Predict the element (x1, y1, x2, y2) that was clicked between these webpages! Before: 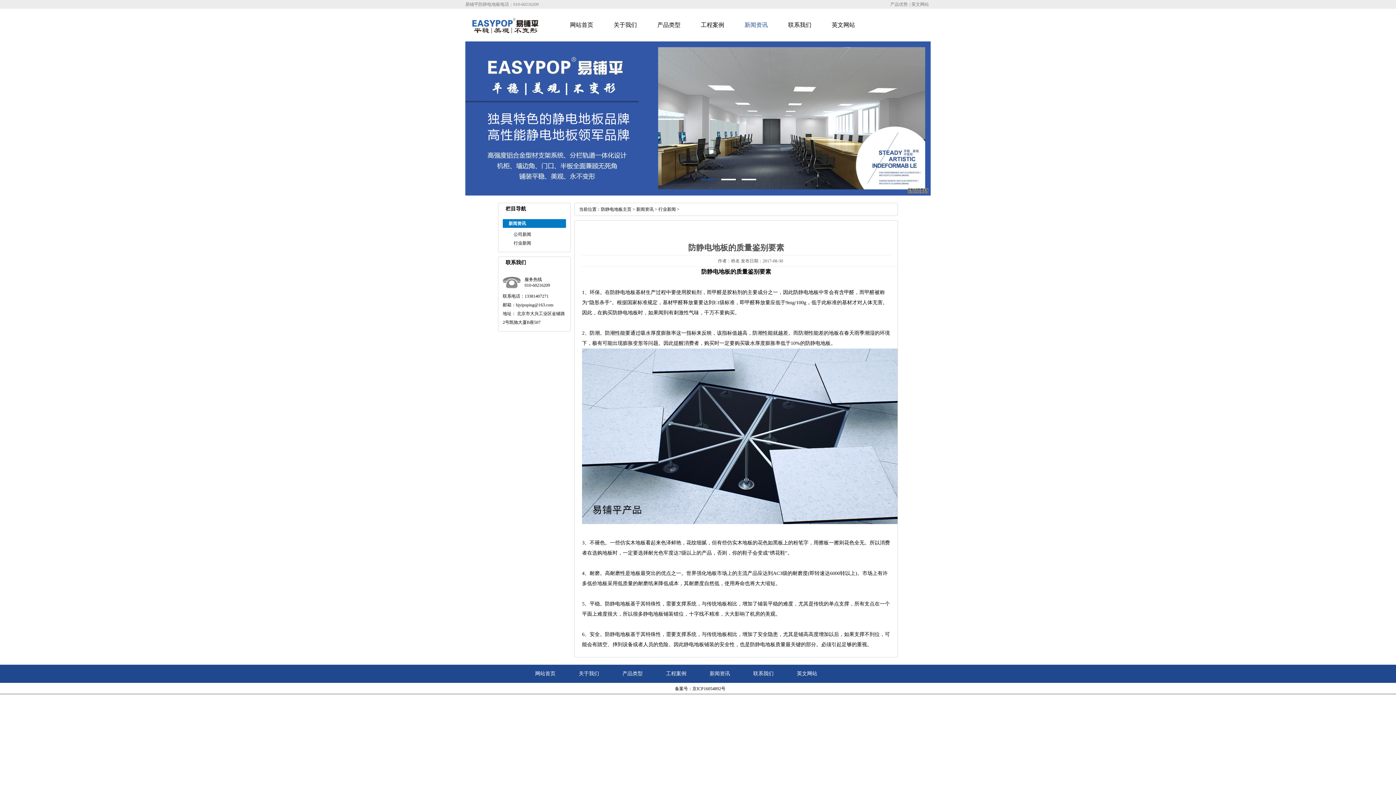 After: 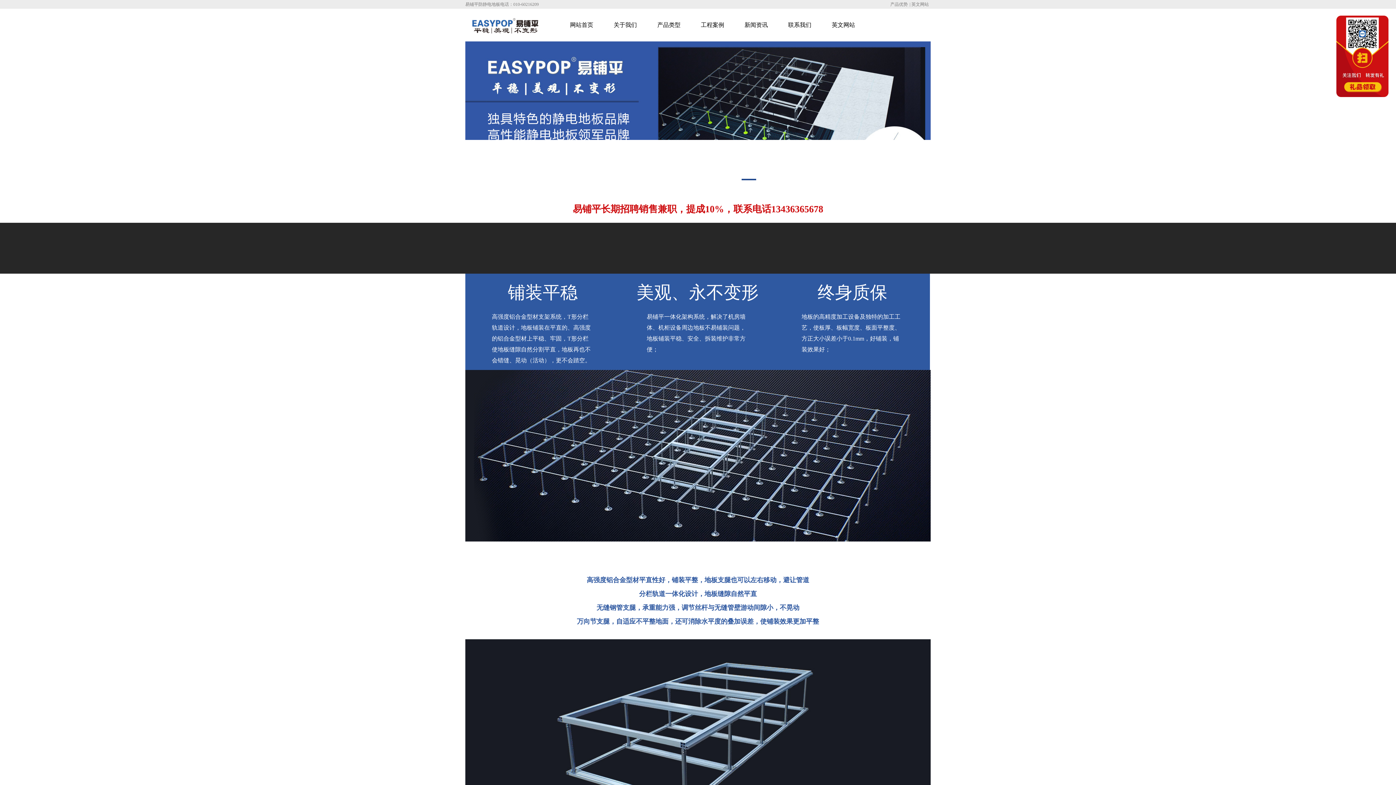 Action: label: 网站首页 bbox: (560, 8, 603, 41)